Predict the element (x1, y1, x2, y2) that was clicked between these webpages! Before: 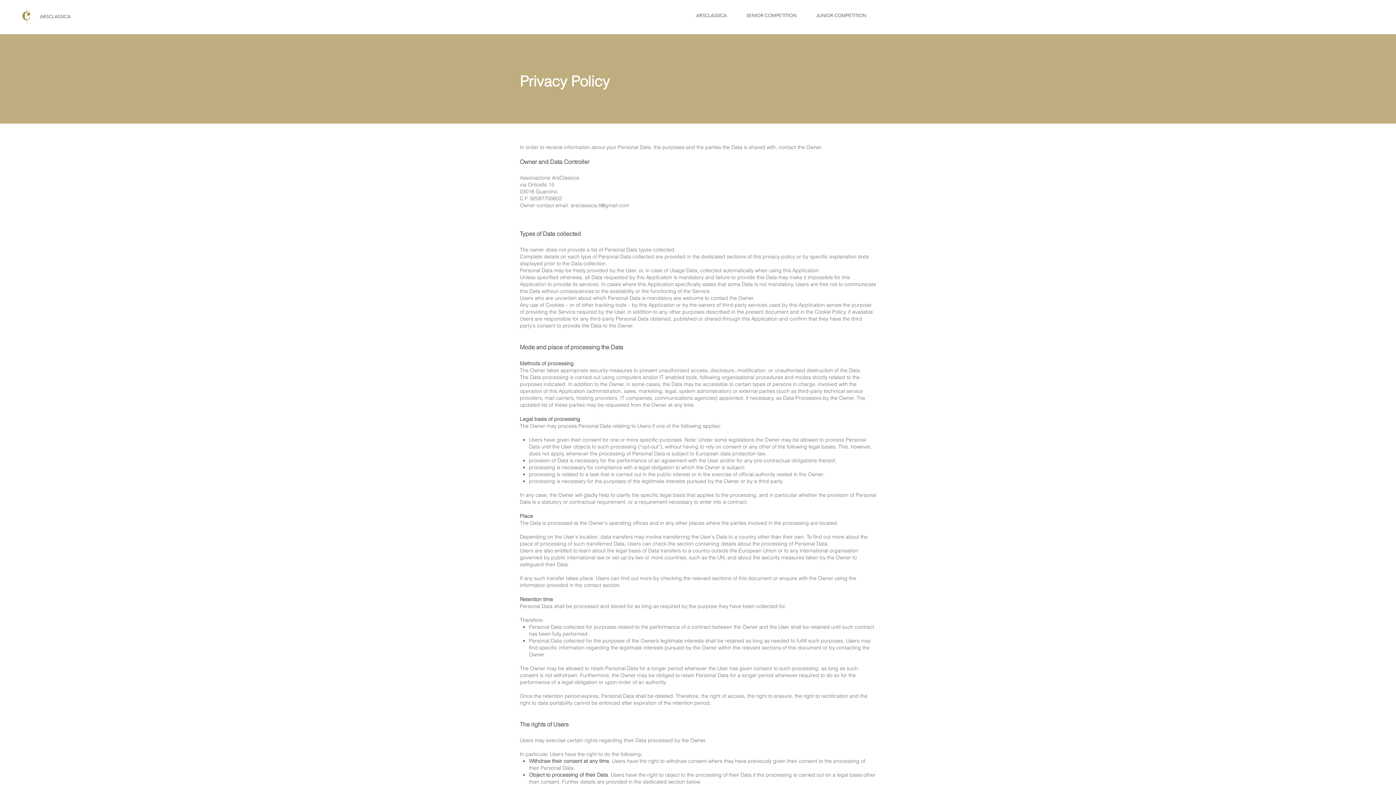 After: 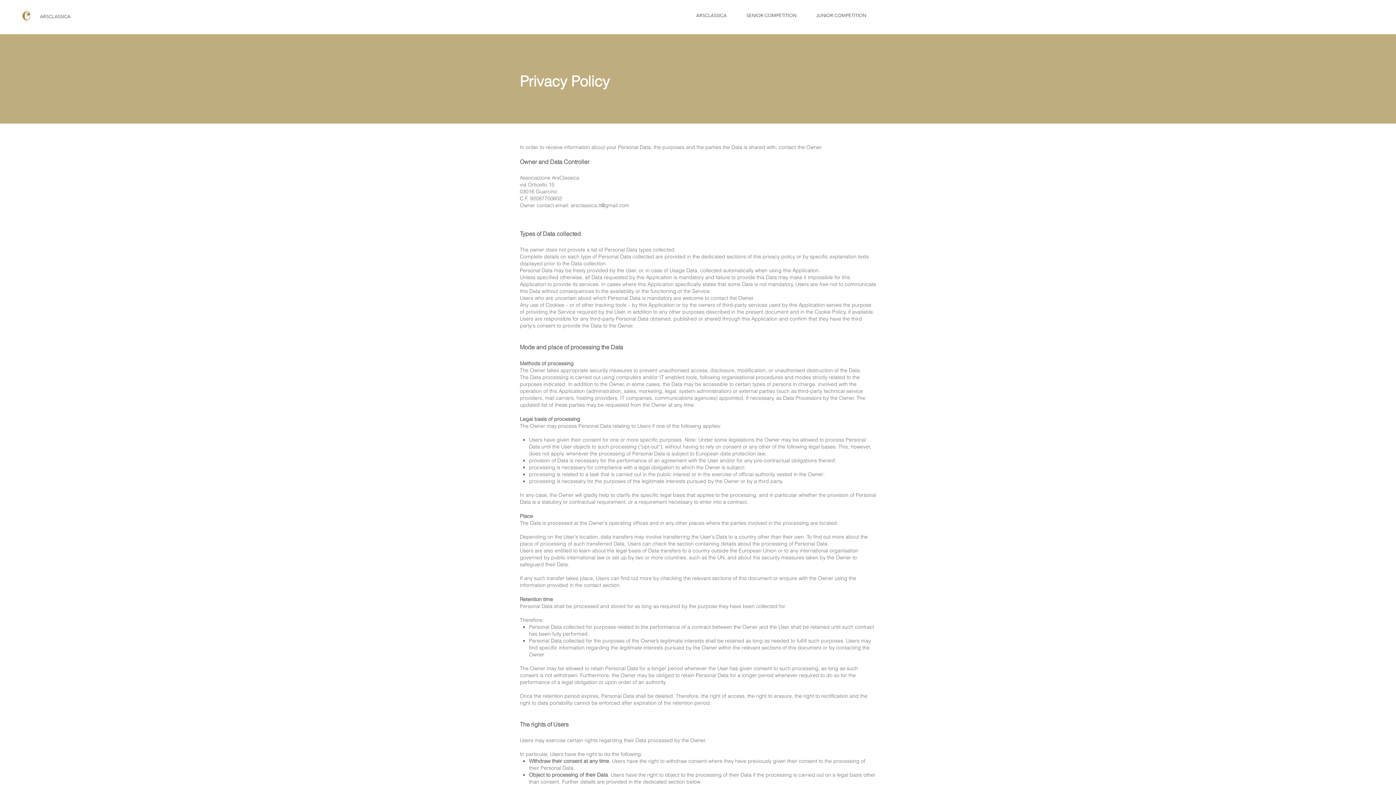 Action: label: arsclassica.it@gmail.com bbox: (570, 202, 629, 208)